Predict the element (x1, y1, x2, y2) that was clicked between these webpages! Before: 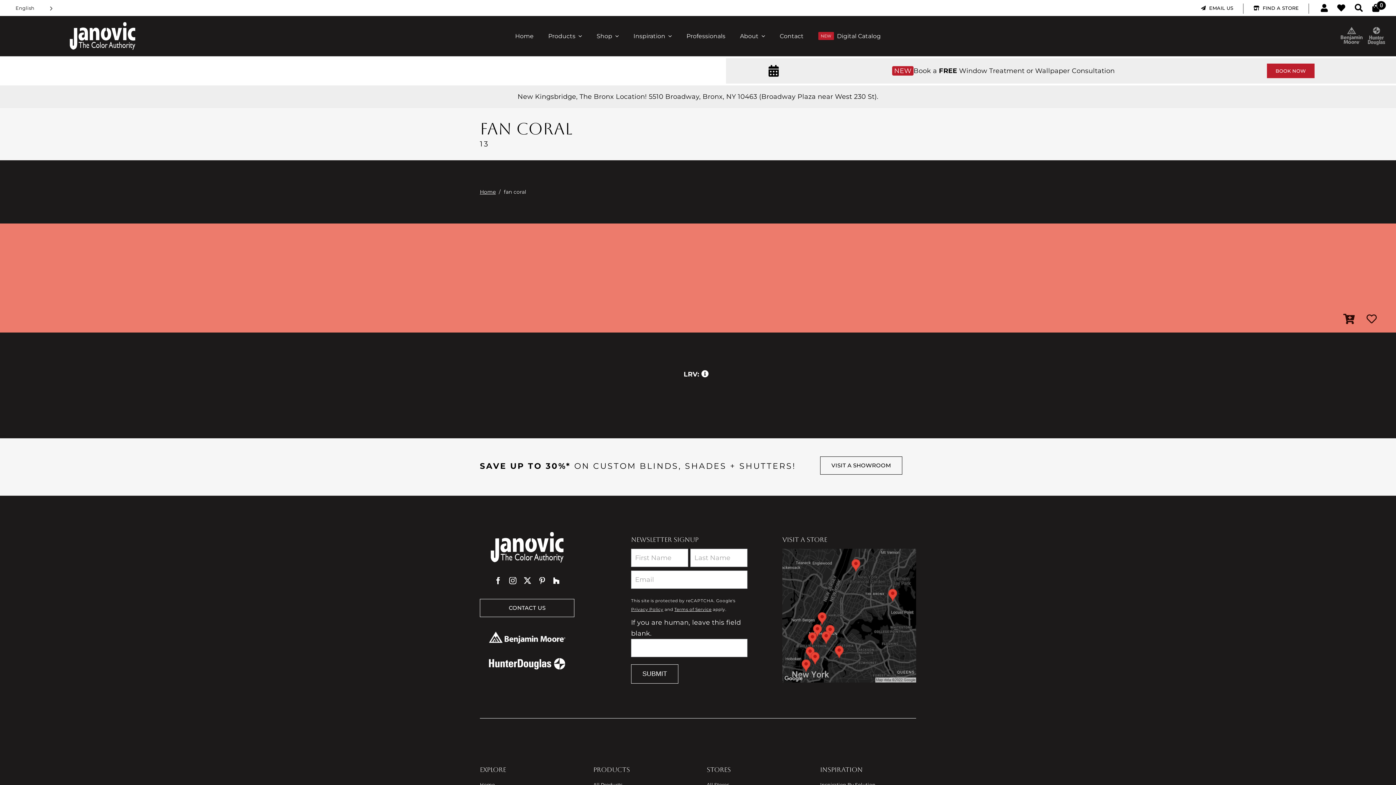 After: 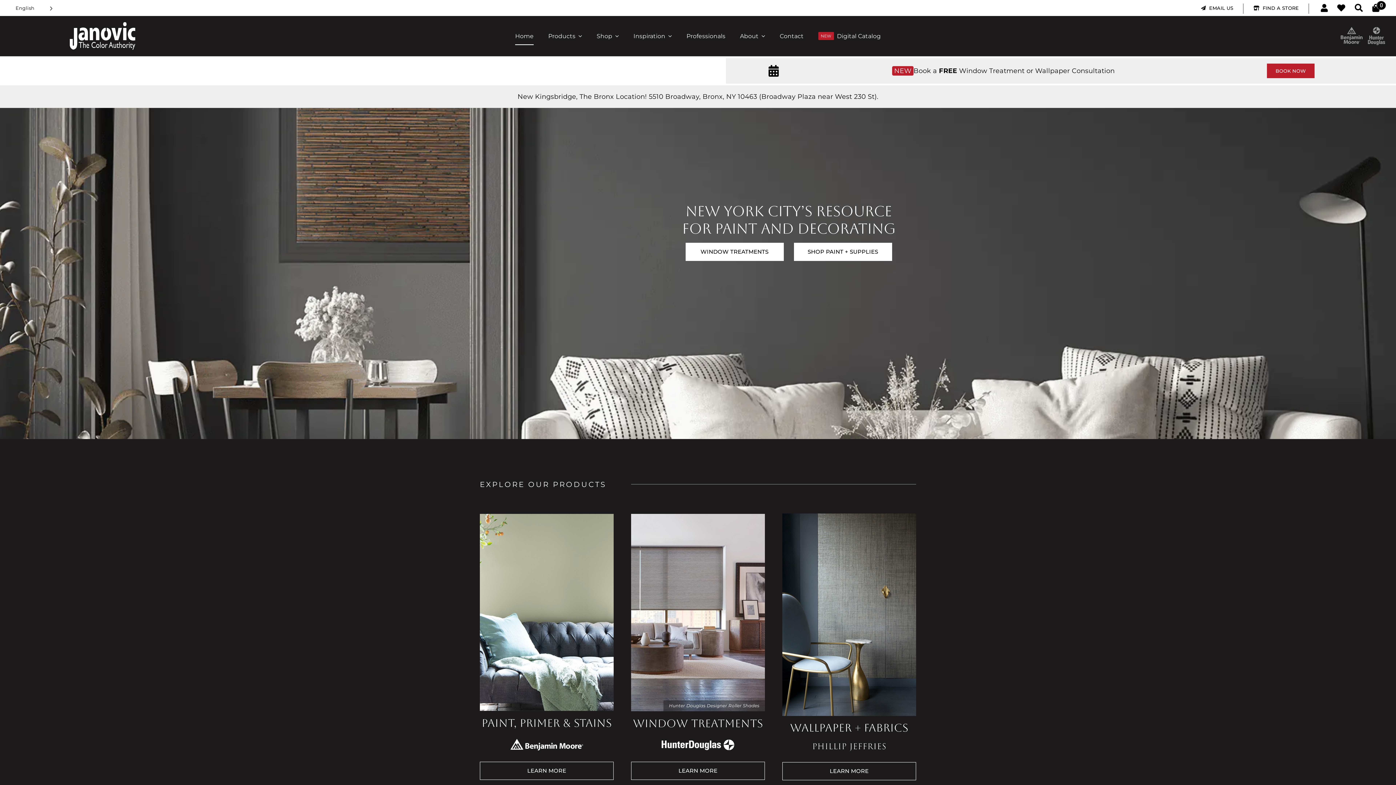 Action: label: Home bbox: (479, 188, 495, 195)